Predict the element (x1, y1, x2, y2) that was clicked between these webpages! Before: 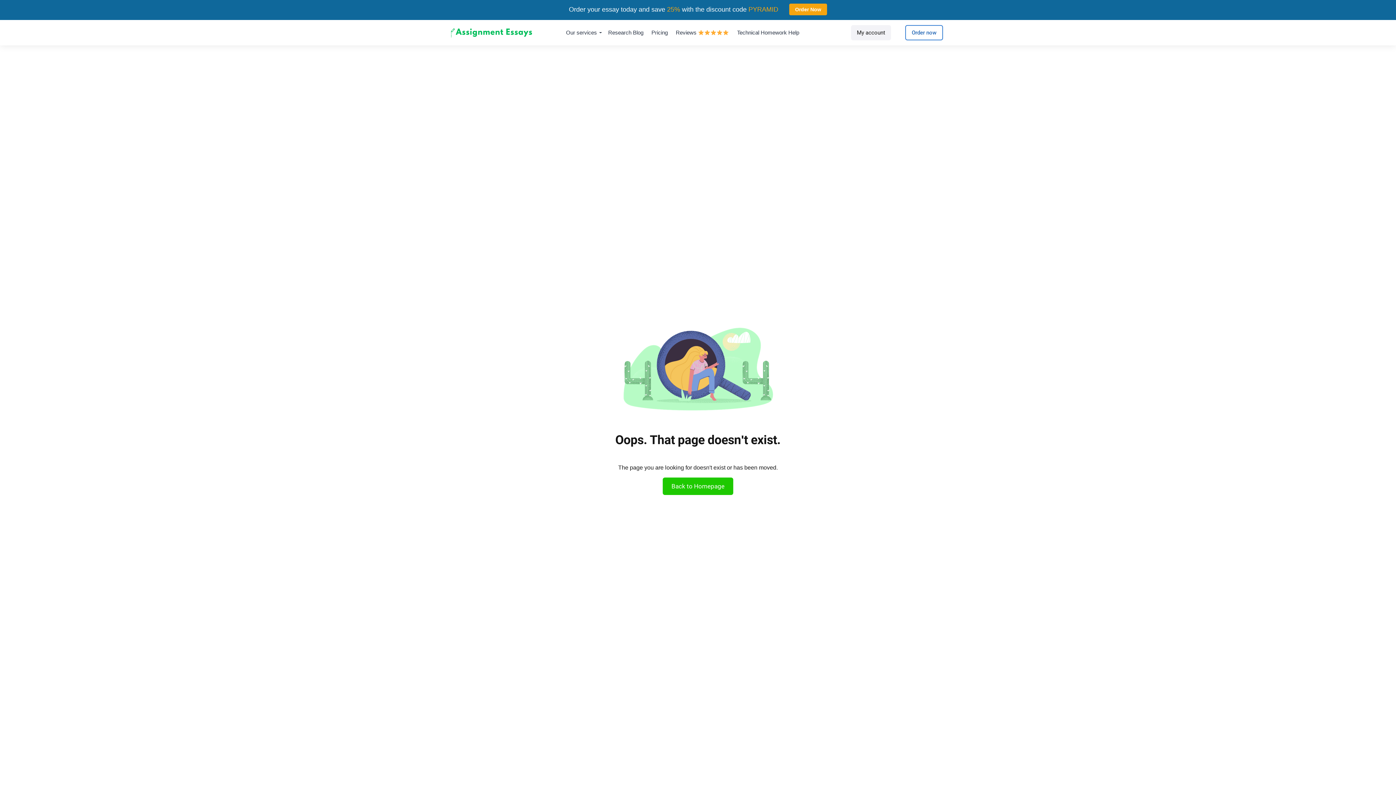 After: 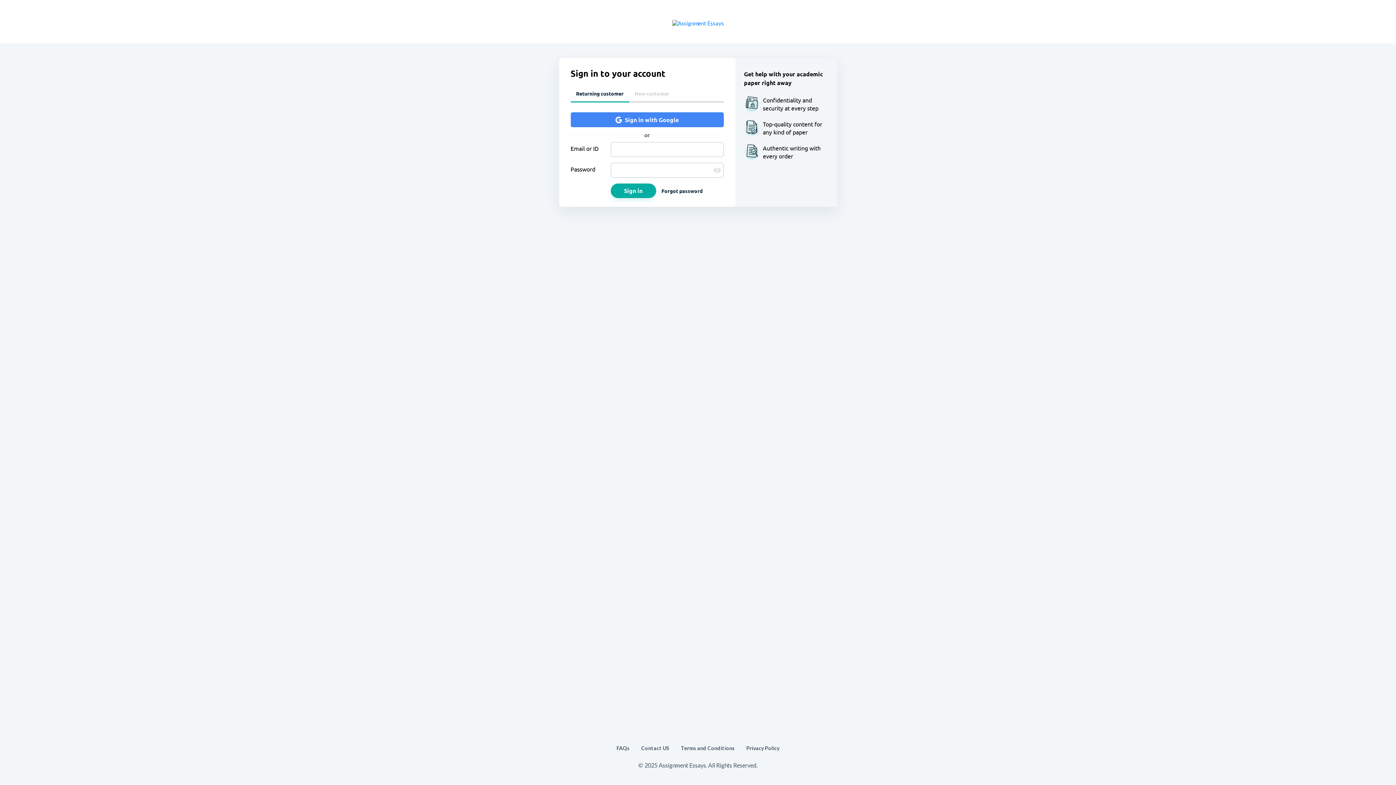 Action: bbox: (851, 25, 891, 40) label: My account